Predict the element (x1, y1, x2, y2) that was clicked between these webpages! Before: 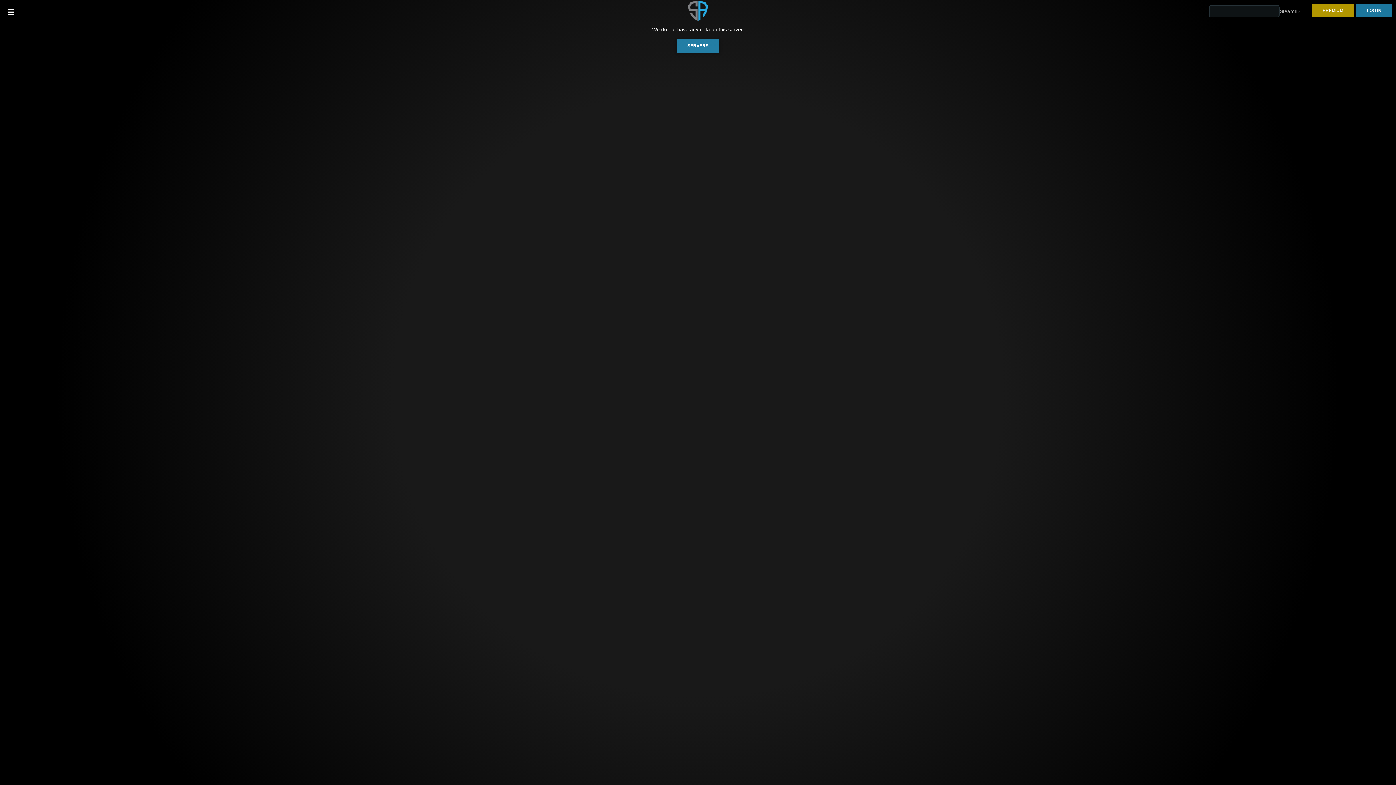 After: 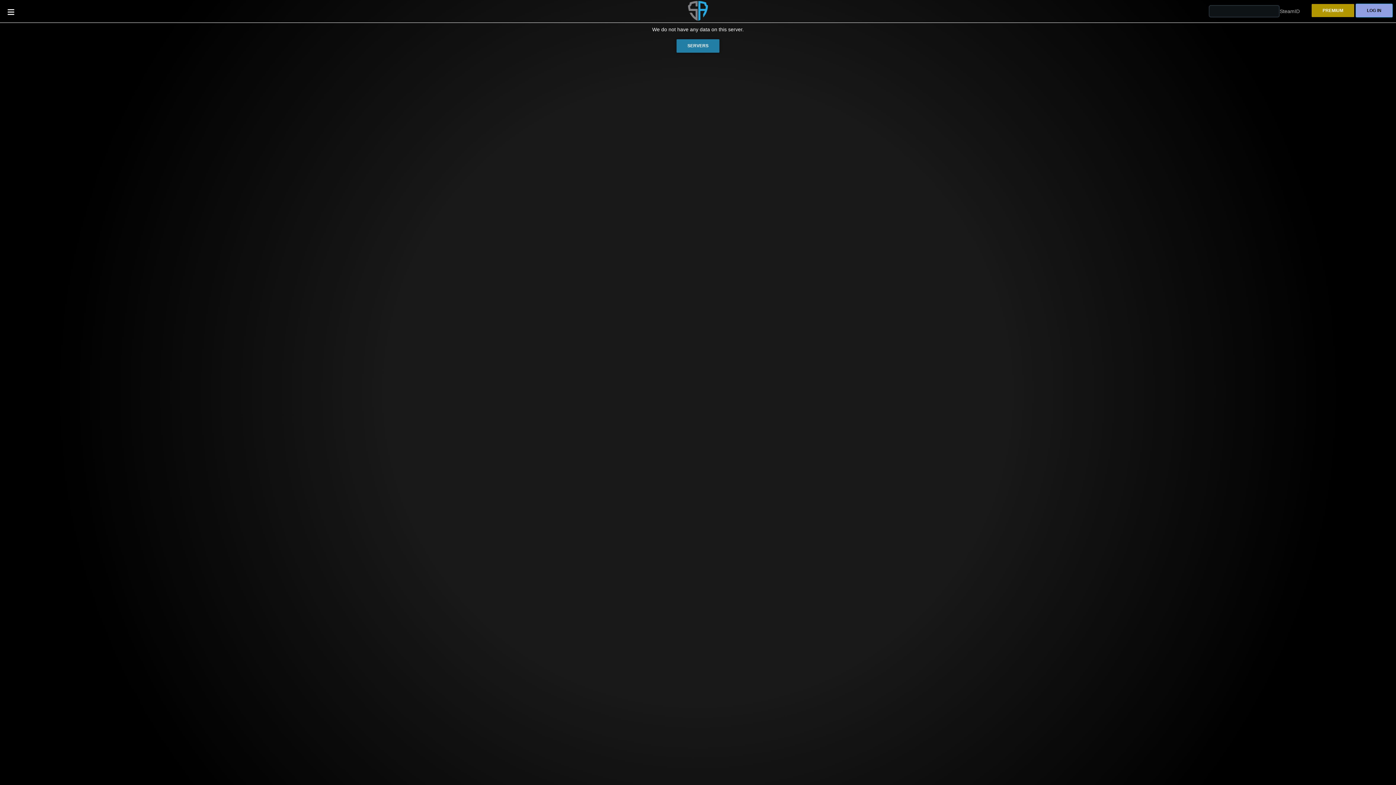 Action: bbox: (1356, 4, 1392, 17) label: LOG IN